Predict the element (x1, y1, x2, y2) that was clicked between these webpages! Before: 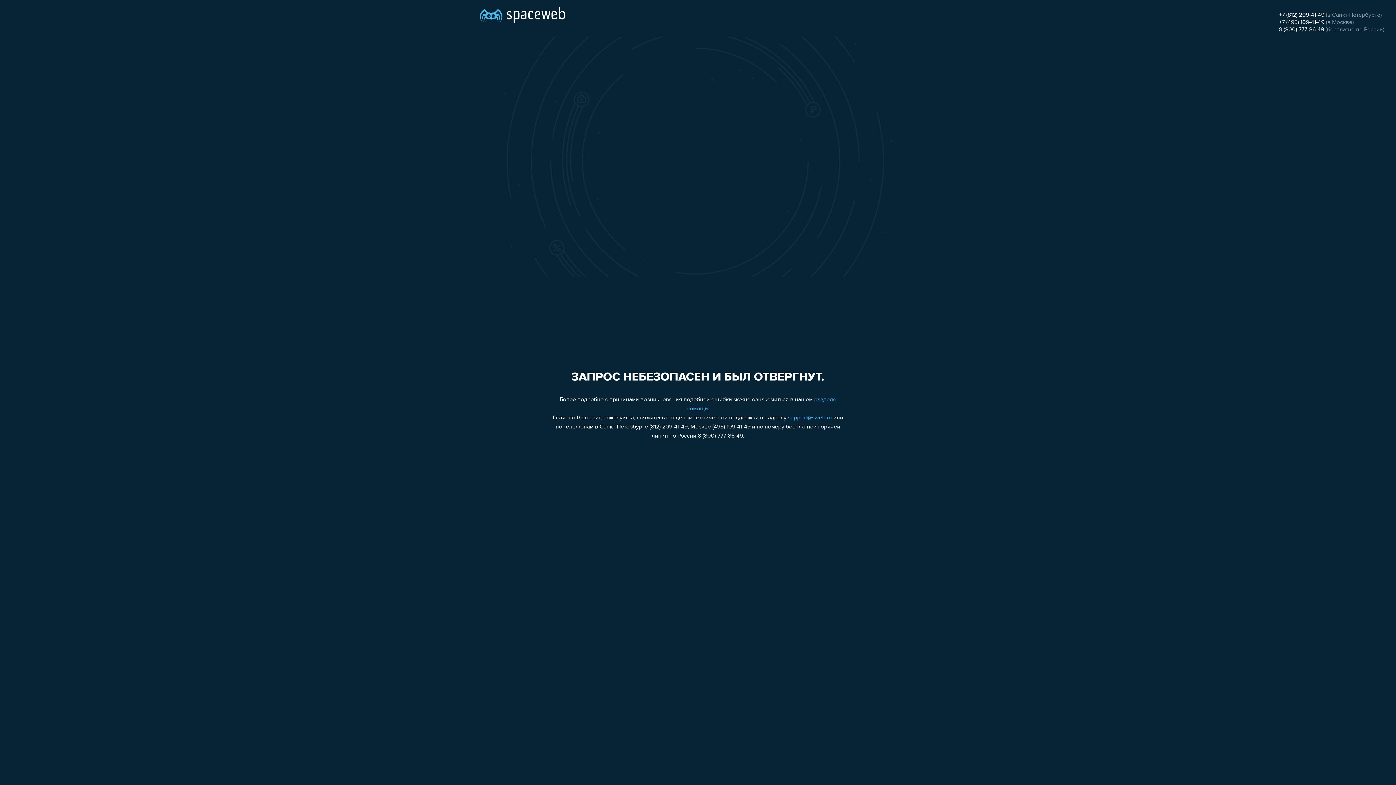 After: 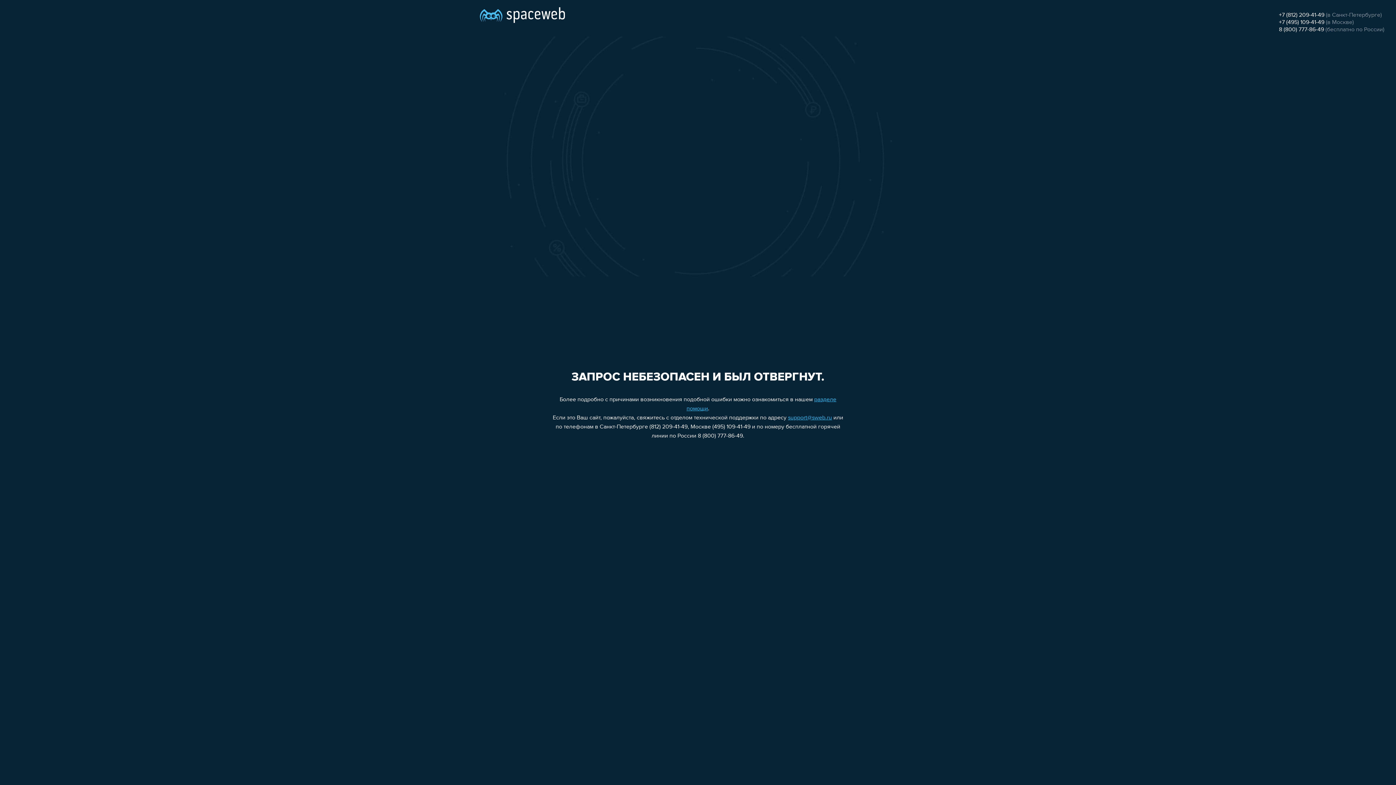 Action: label: 8 (800) 777-86-49 bbox: (1279, 26, 1324, 32)